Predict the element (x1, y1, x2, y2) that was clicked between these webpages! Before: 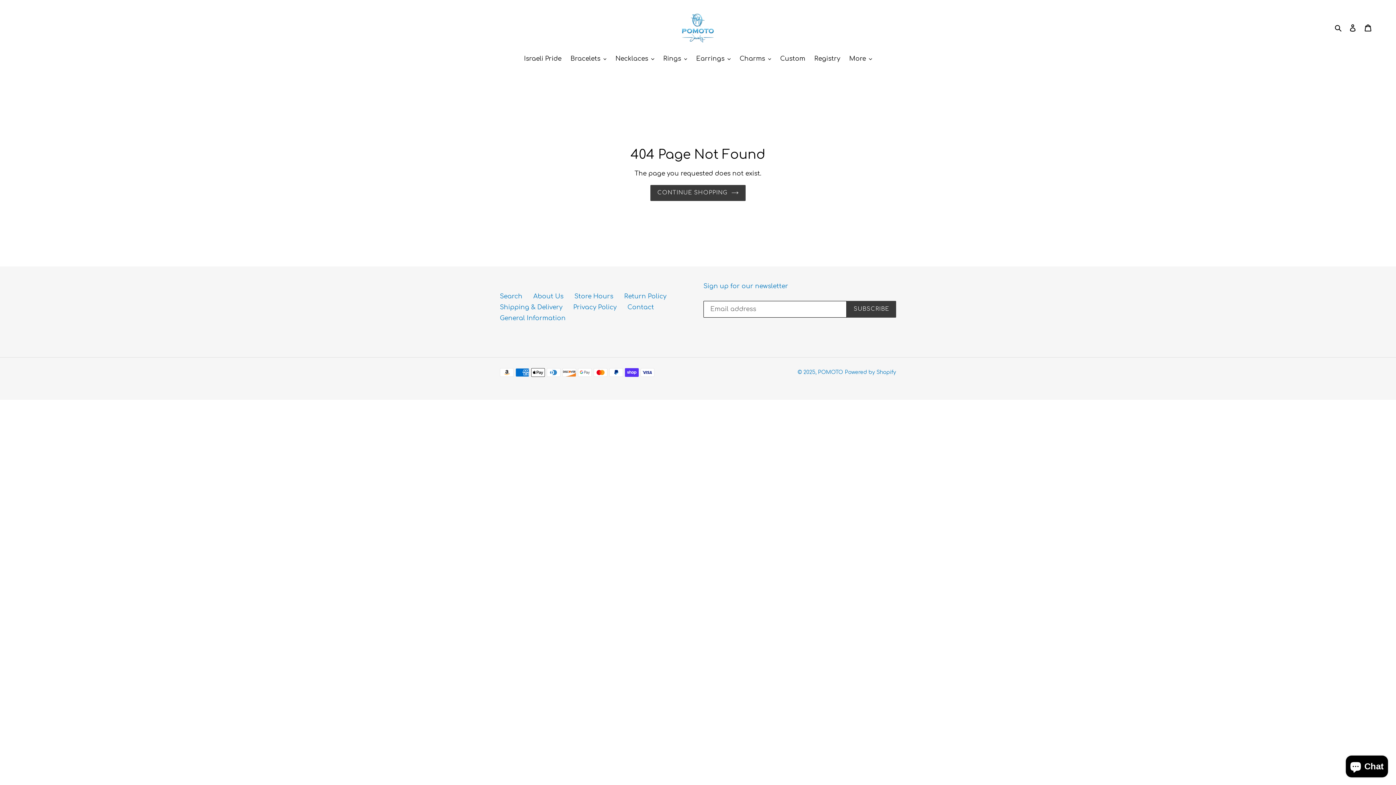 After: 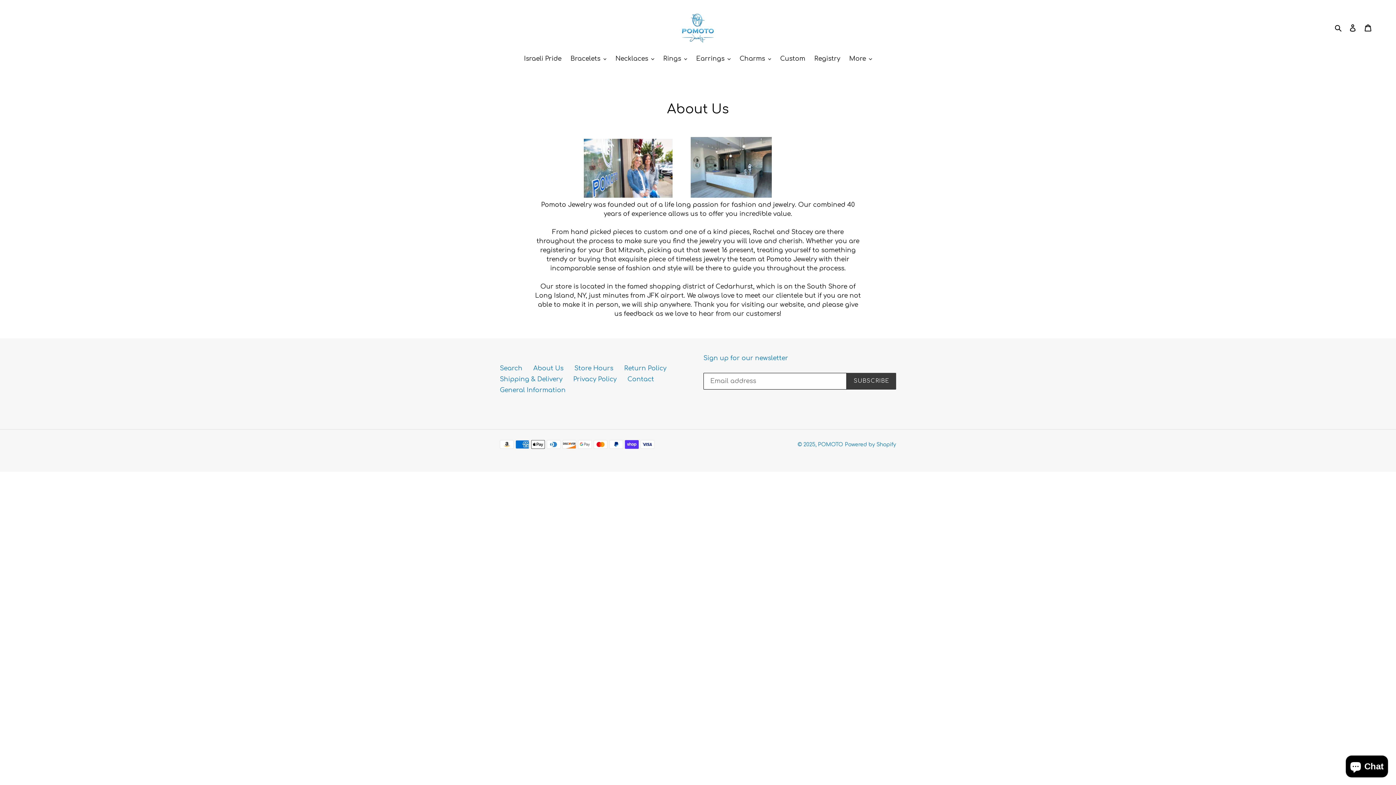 Action: bbox: (533, 293, 563, 299) label: About Us